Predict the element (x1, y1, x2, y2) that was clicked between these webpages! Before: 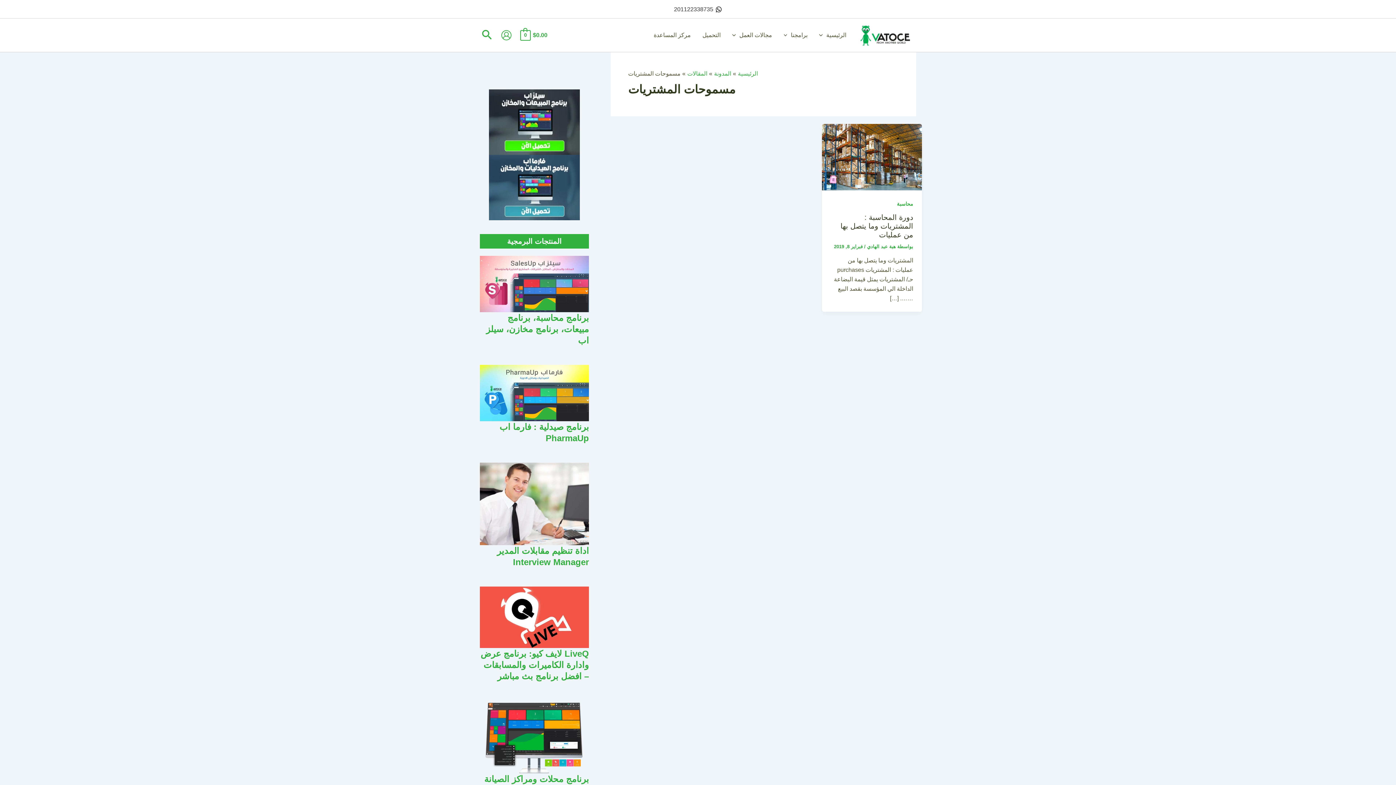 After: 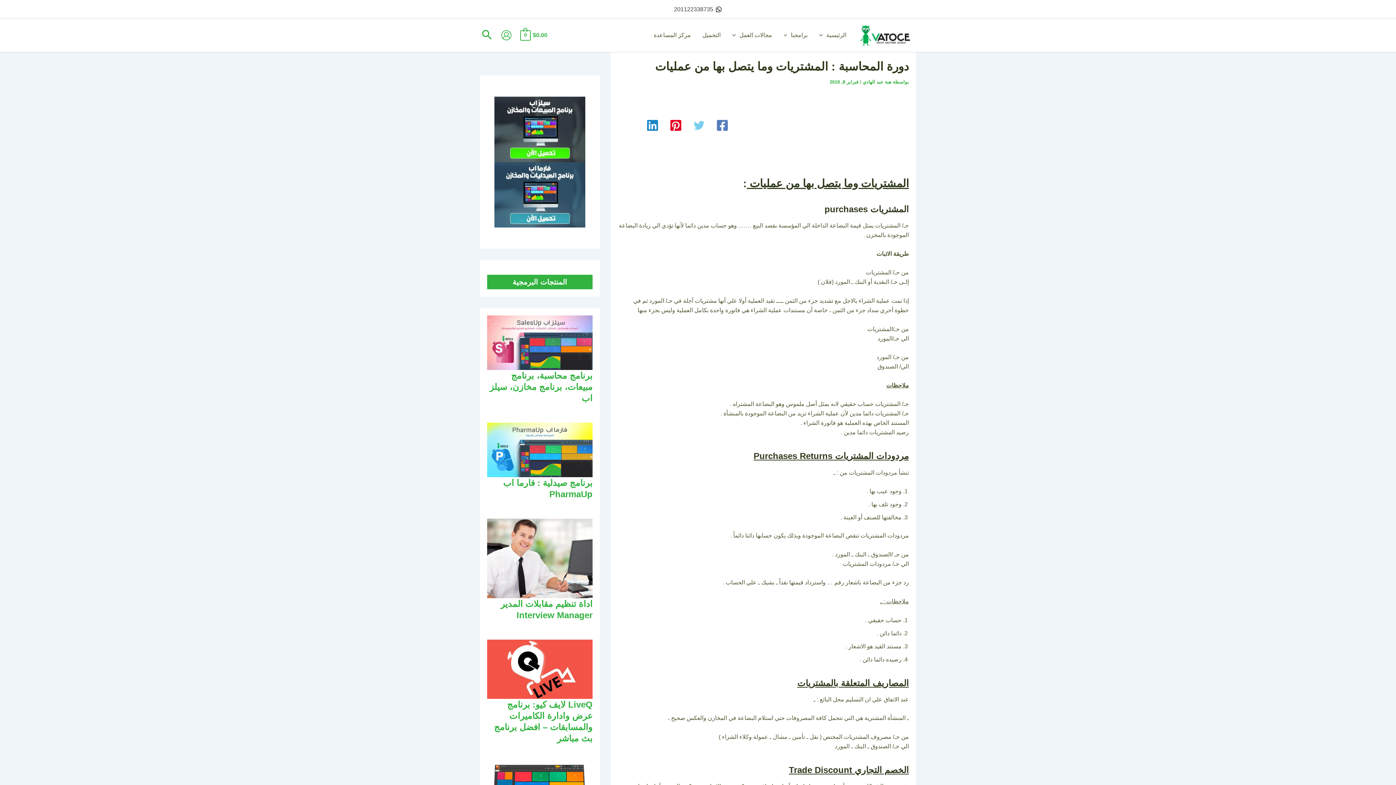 Action: label: Read: دورة المحاسبة : المشتريات وما يتصل بها من عمليات bbox: (822, 153, 922, 159)